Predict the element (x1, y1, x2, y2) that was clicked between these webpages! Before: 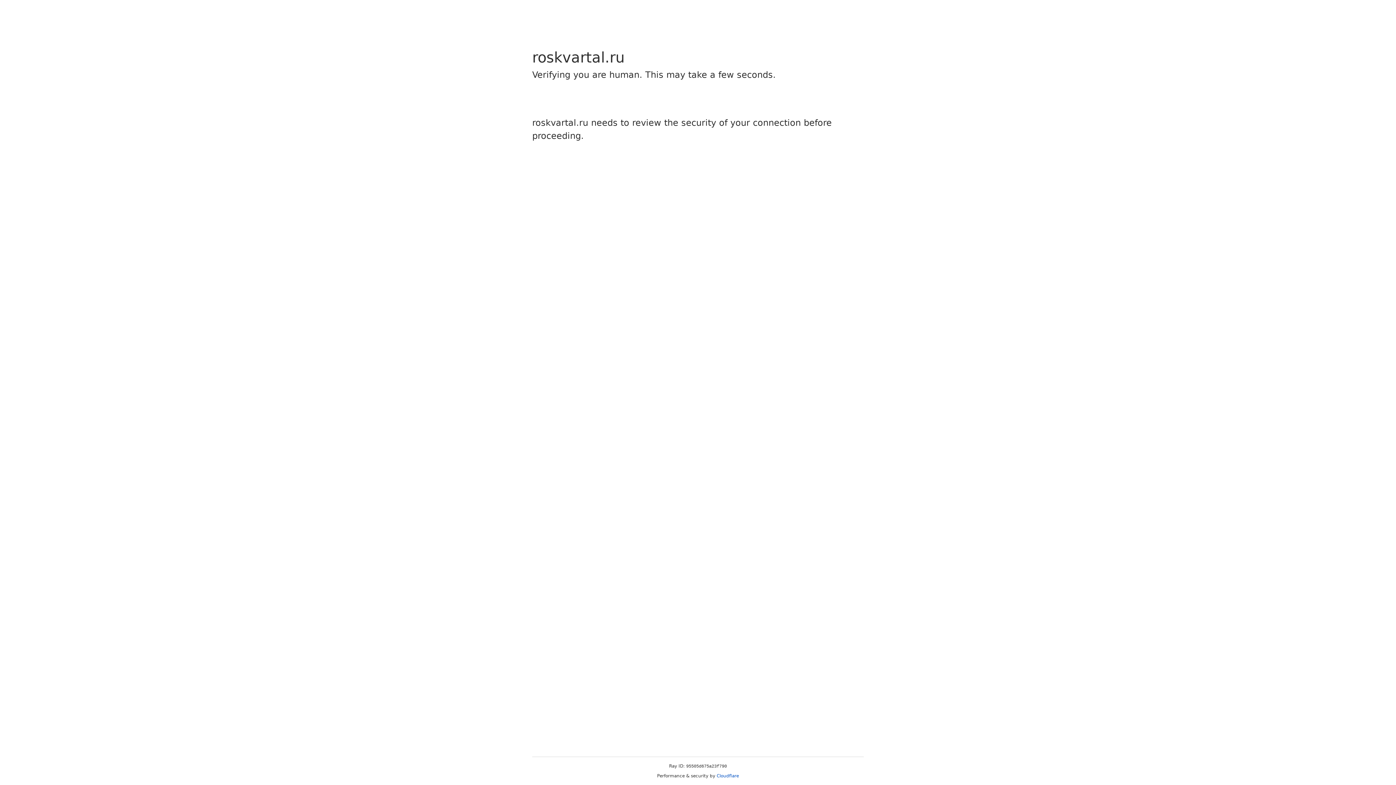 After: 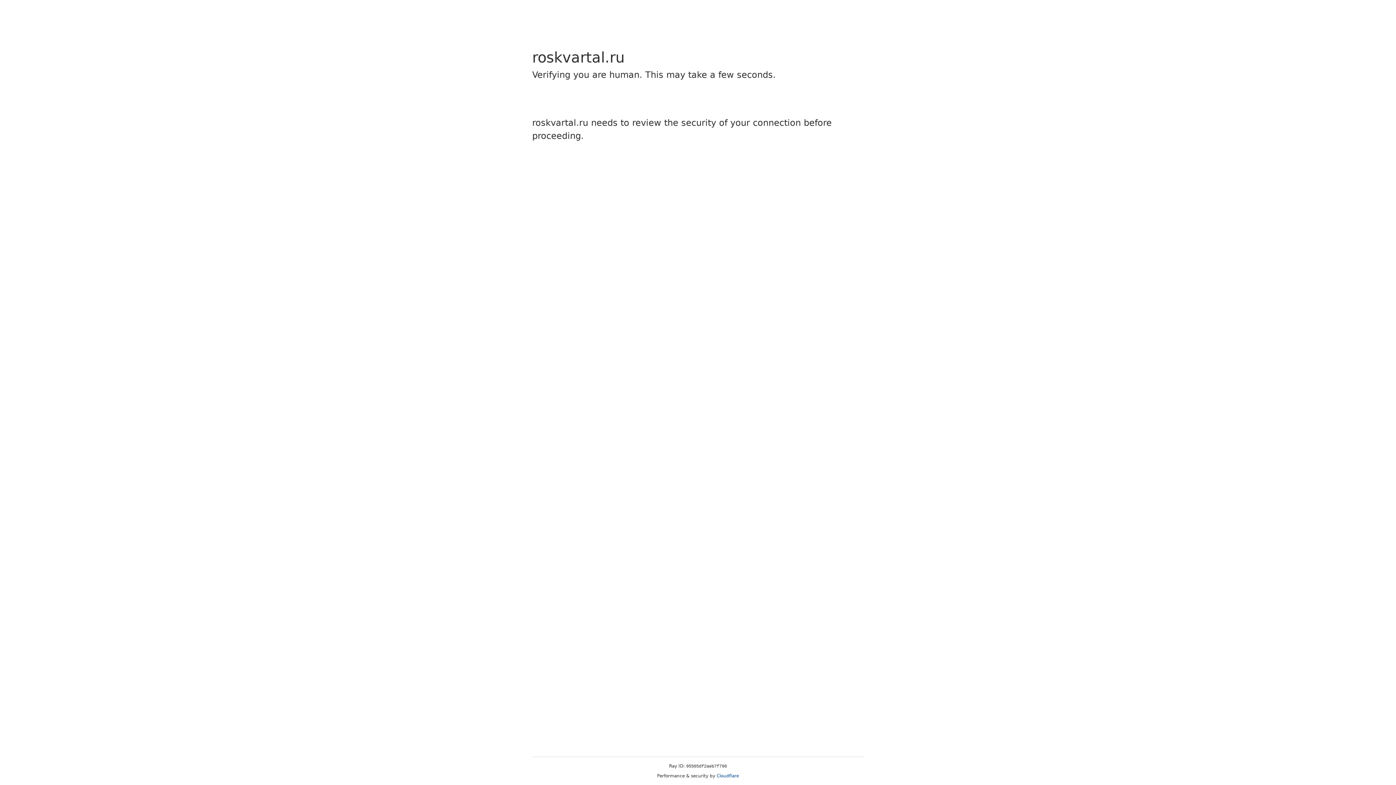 Action: label: Cloudflare bbox: (716, 773, 739, 778)